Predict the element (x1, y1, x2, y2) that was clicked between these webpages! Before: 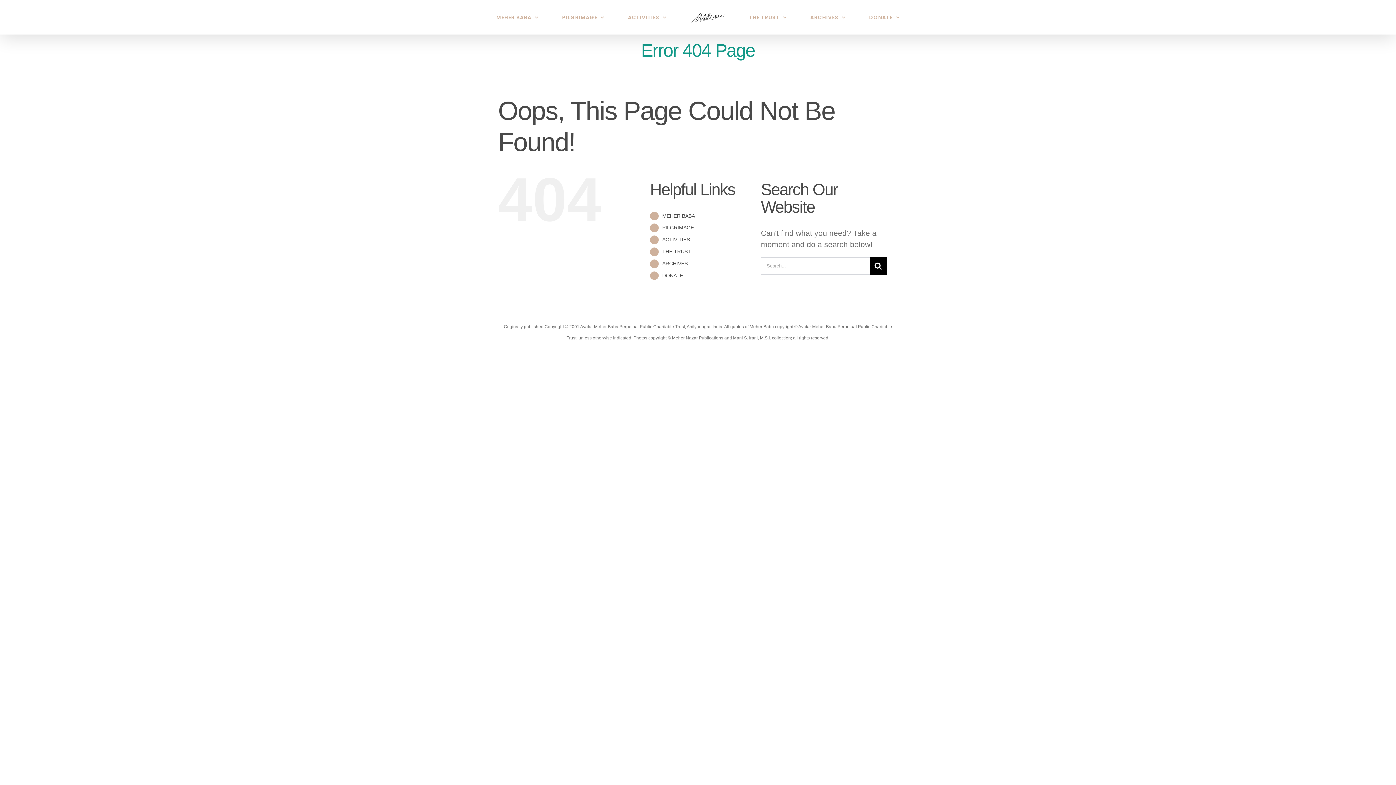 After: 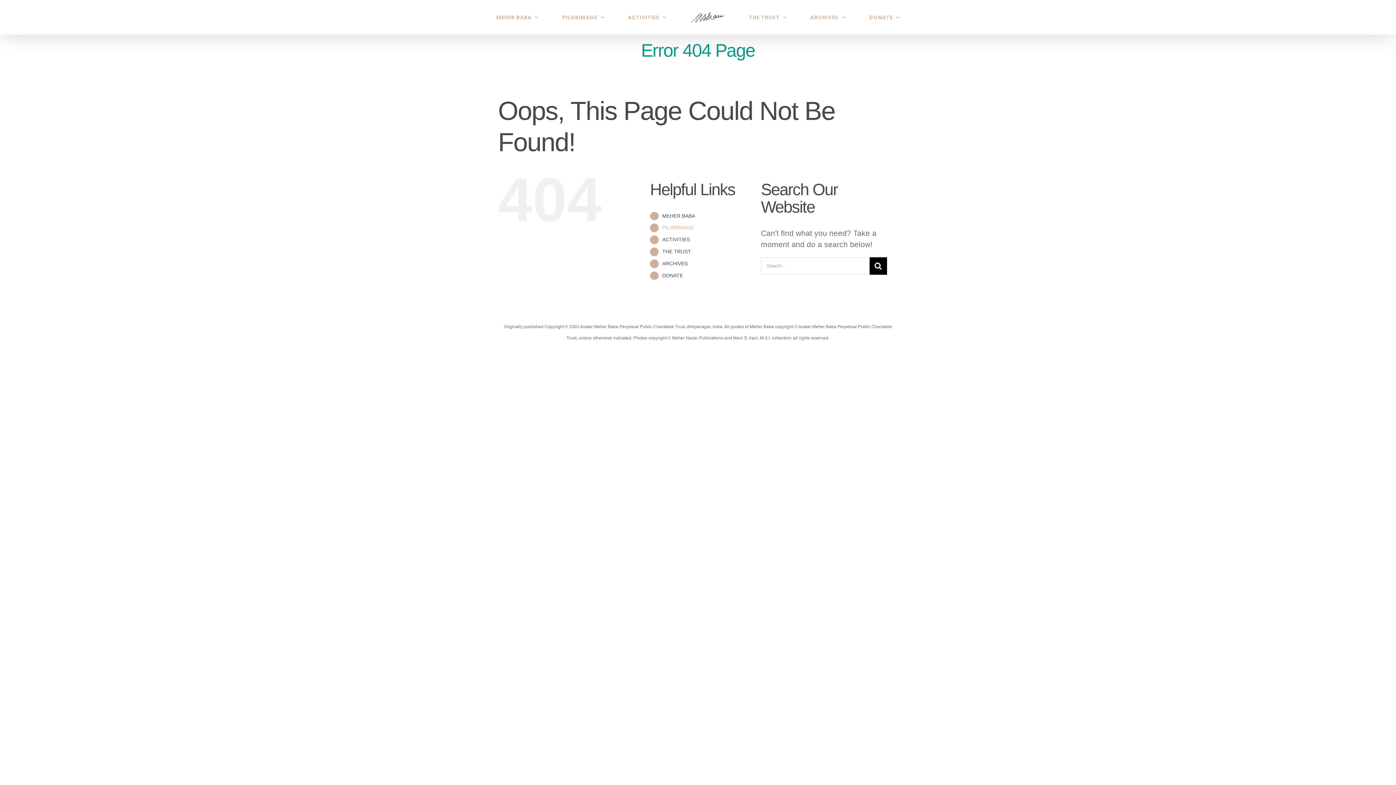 Action: bbox: (662, 224, 694, 230) label: PILGRIMAGE